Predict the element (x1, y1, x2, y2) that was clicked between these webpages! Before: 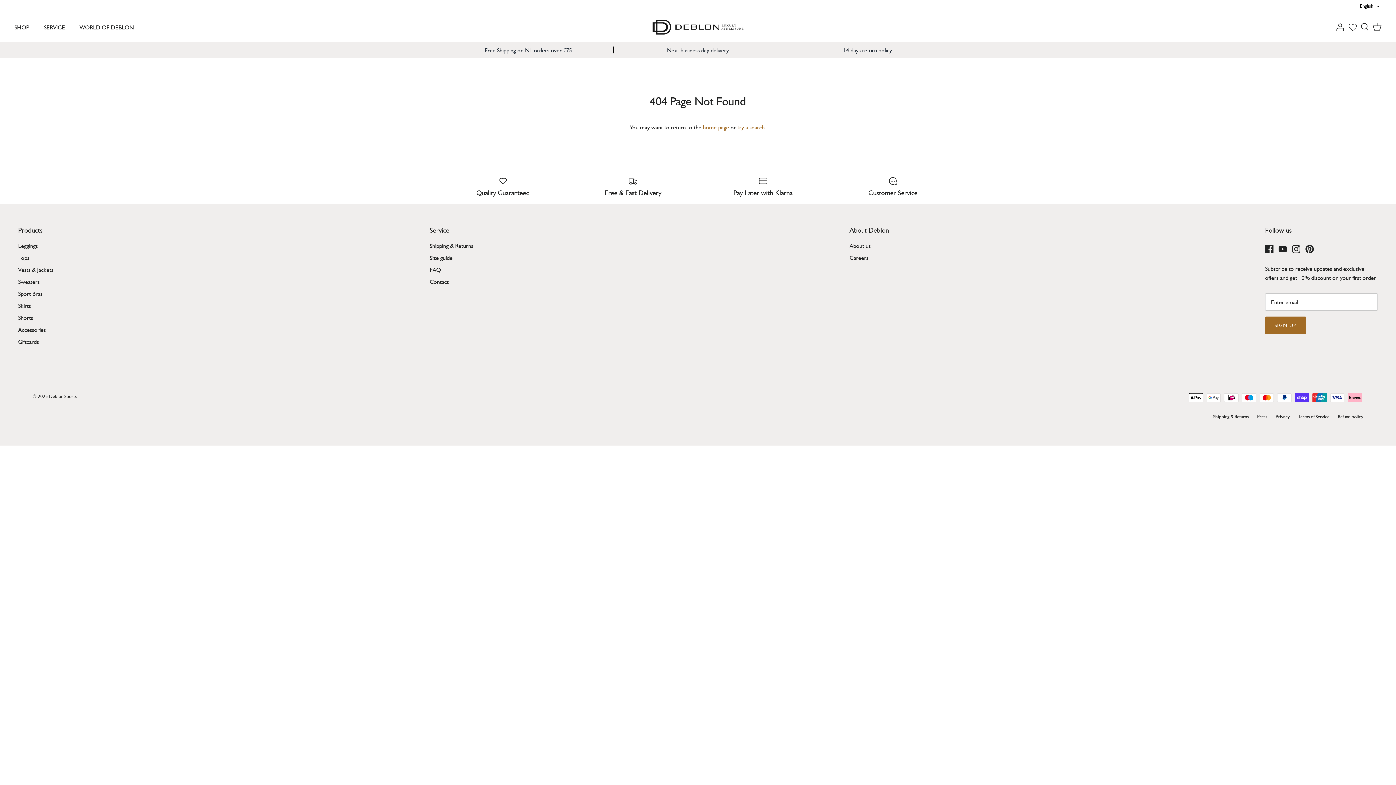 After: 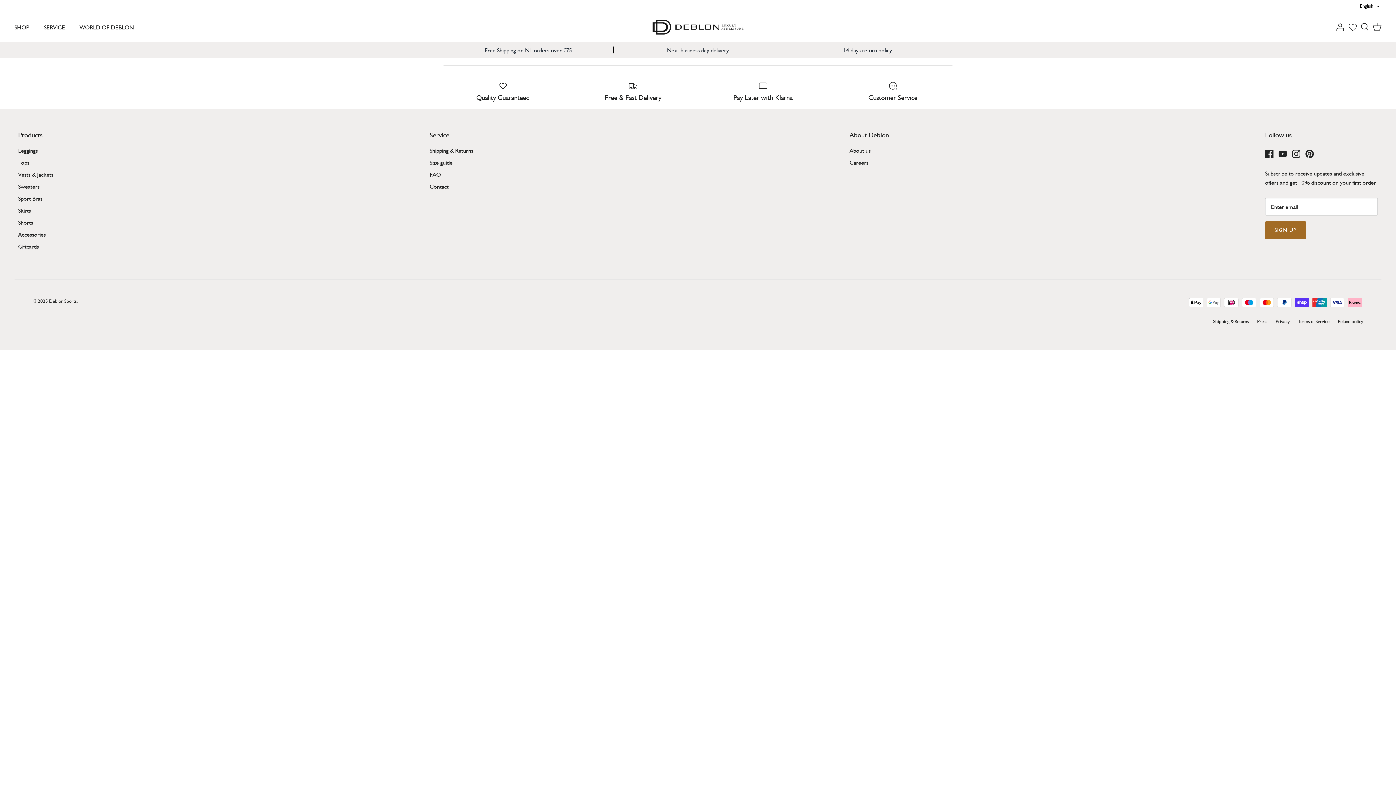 Action: bbox: (1349, 23, 1357, 29)